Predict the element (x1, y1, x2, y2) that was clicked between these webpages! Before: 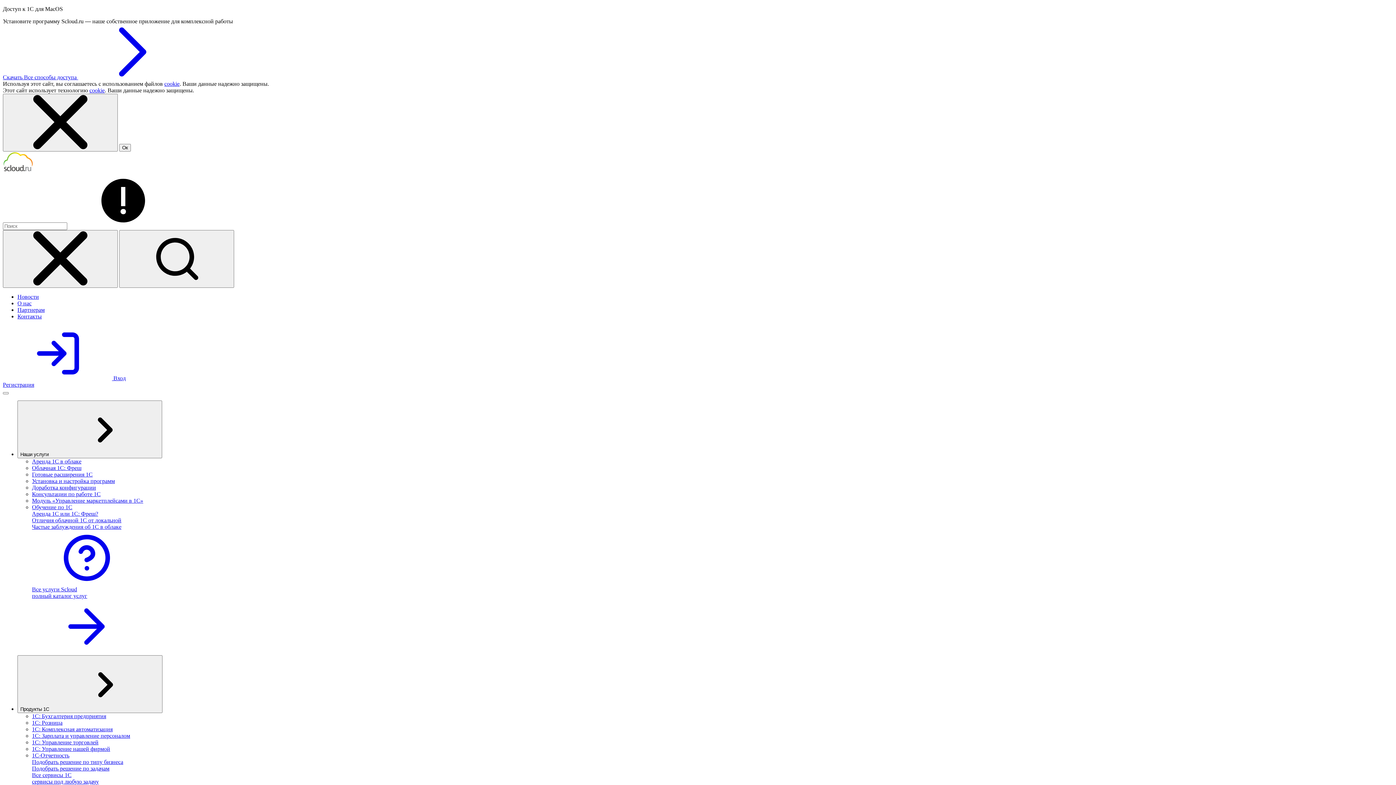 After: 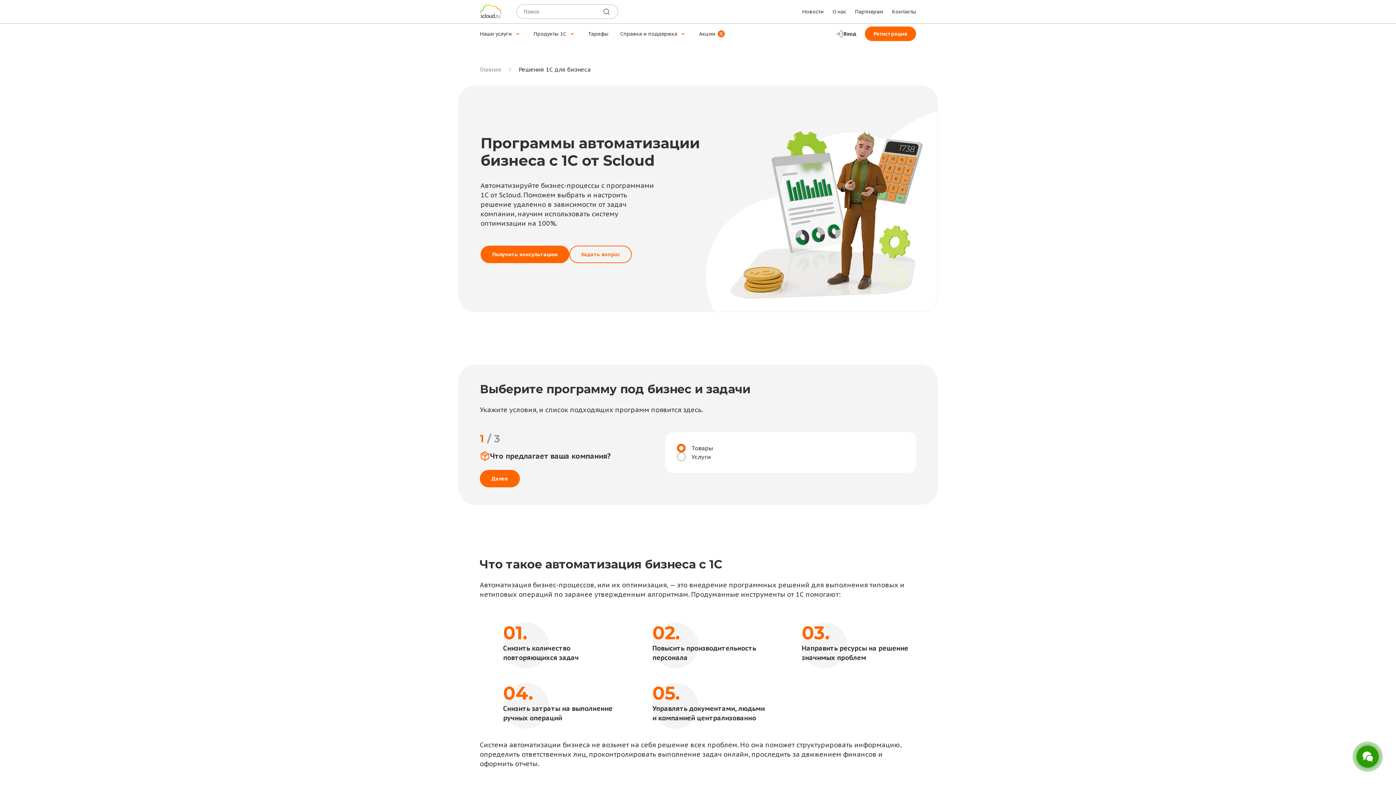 Action: bbox: (32, 765, 1393, 772) label: Подобрать решение по задачам